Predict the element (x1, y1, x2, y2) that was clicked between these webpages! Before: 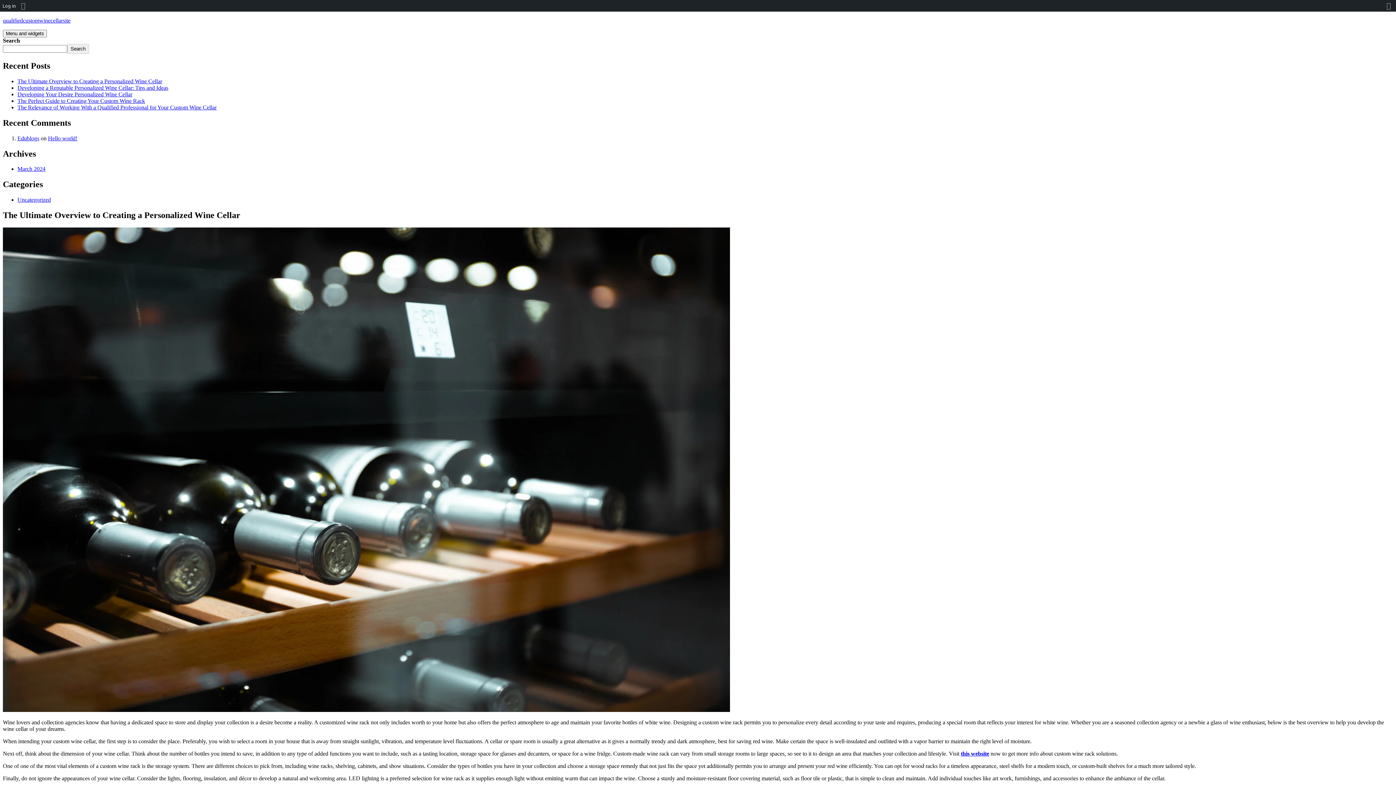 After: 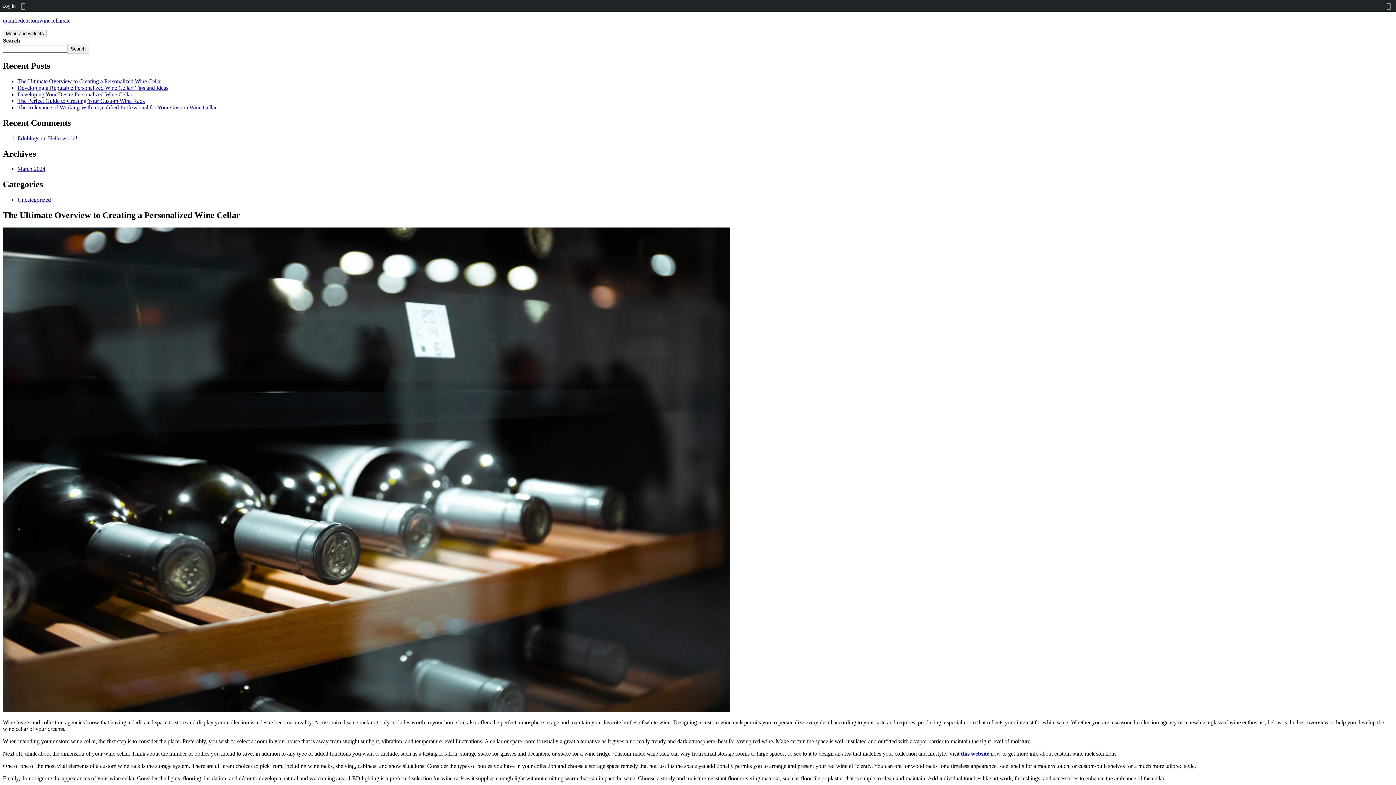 Action: bbox: (961, 750, 989, 757) label: this website